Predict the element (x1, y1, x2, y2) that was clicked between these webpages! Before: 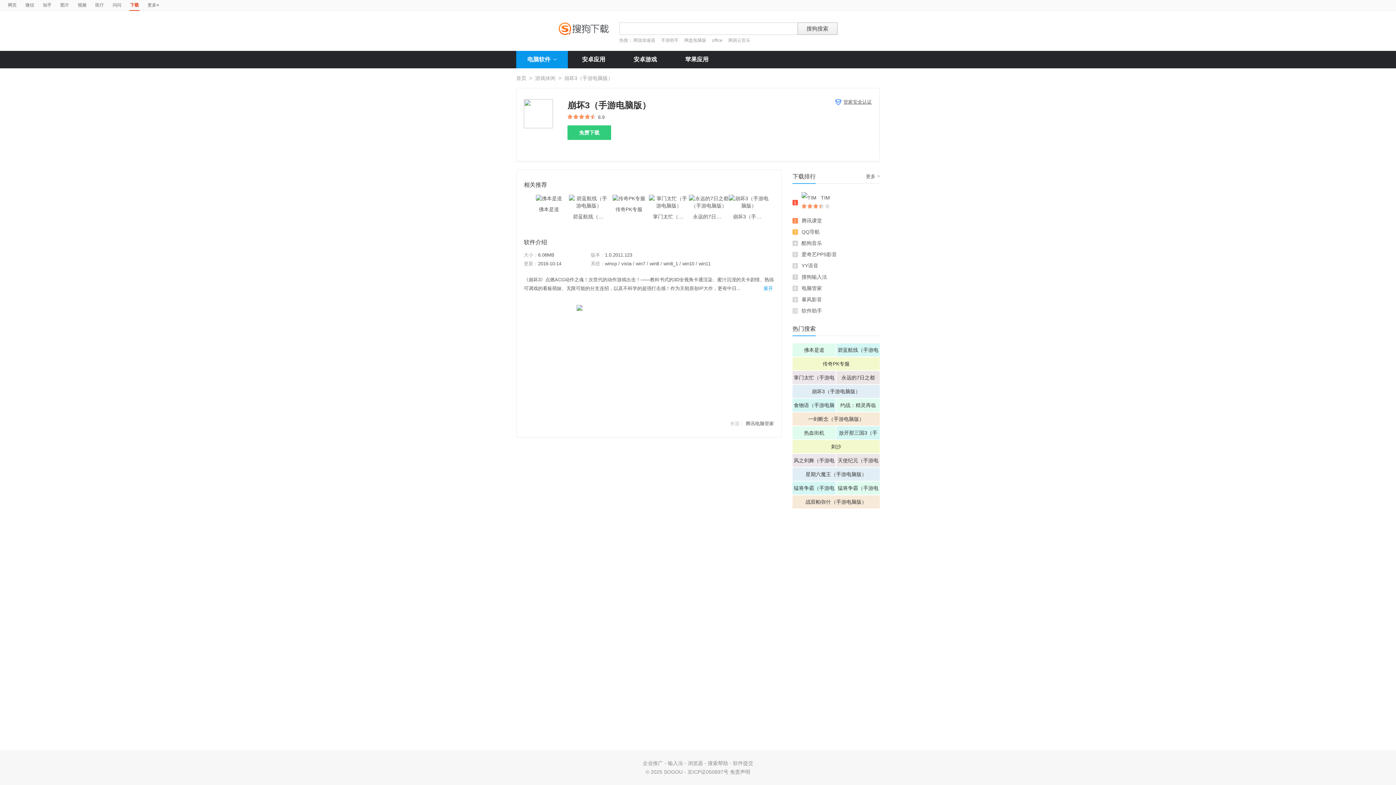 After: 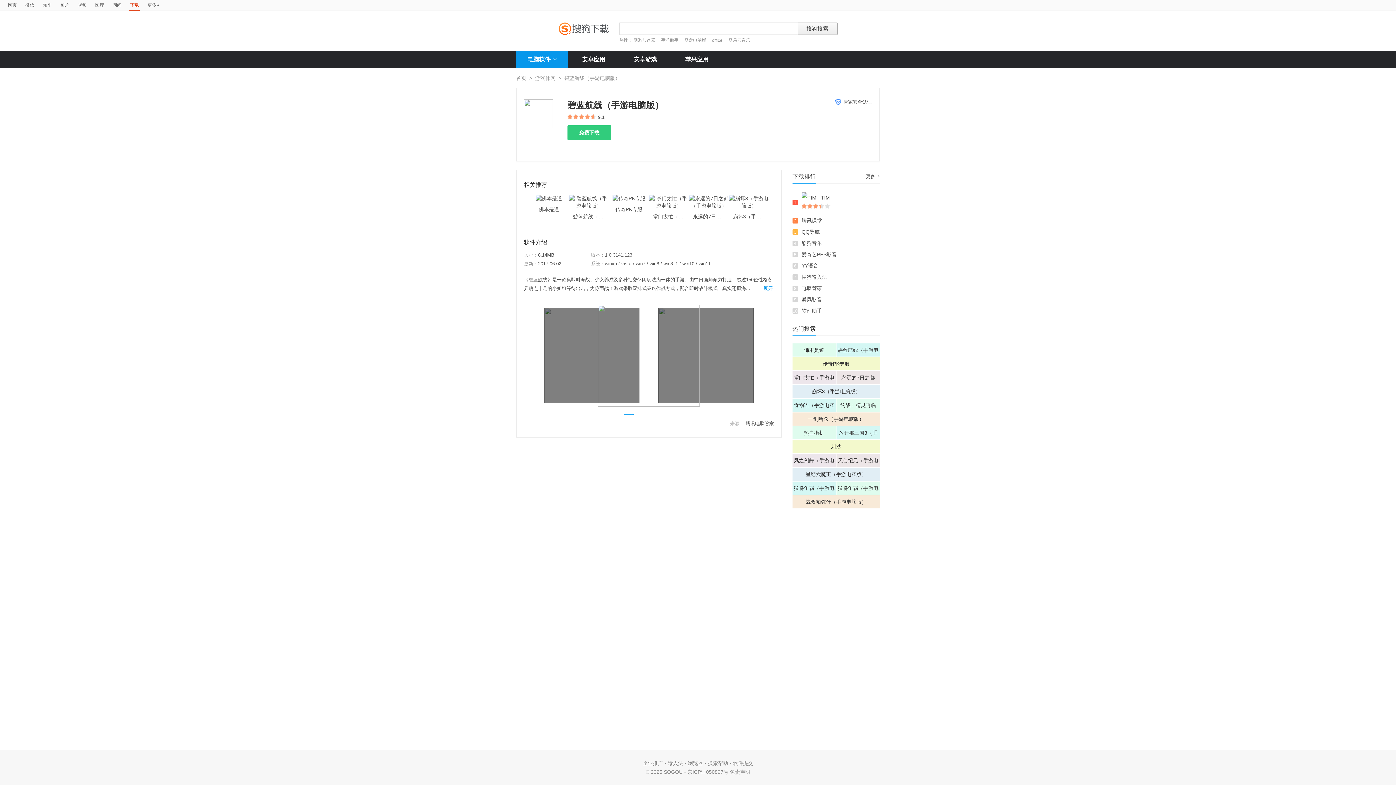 Action: bbox: (836, 343, 880, 356) label: 碧蓝航线（手游电脑版）